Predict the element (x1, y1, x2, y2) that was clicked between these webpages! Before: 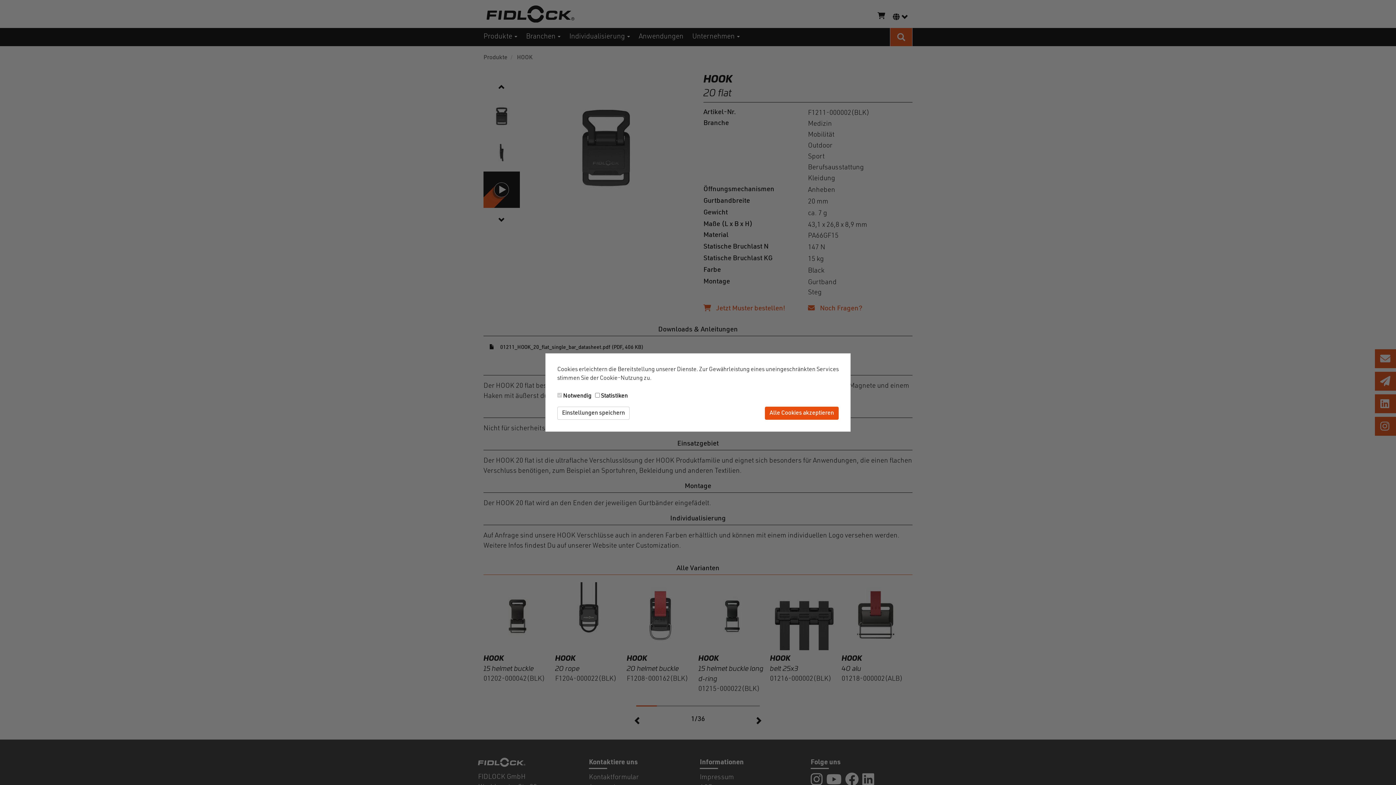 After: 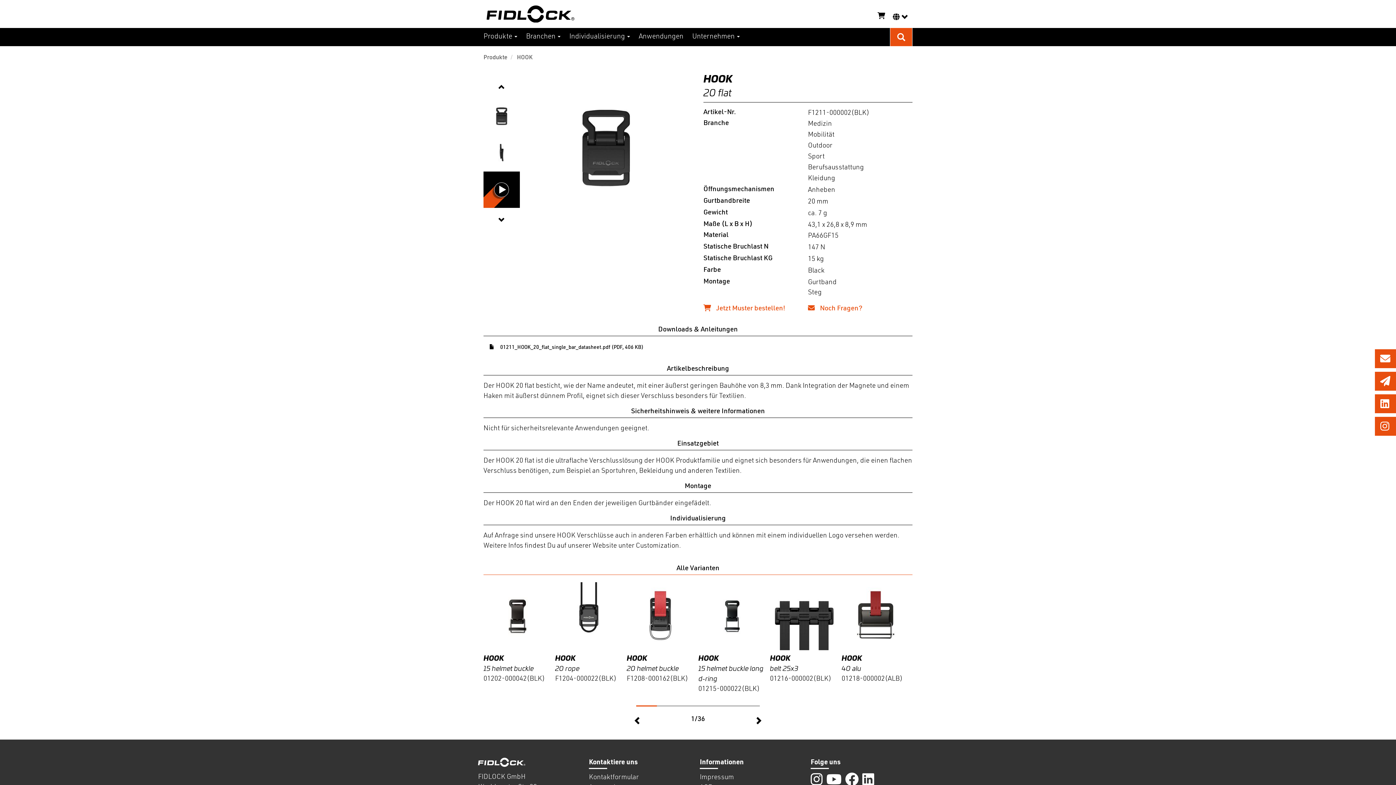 Action: bbox: (765, 406, 838, 420) label: Alle Cookies akzeptieren